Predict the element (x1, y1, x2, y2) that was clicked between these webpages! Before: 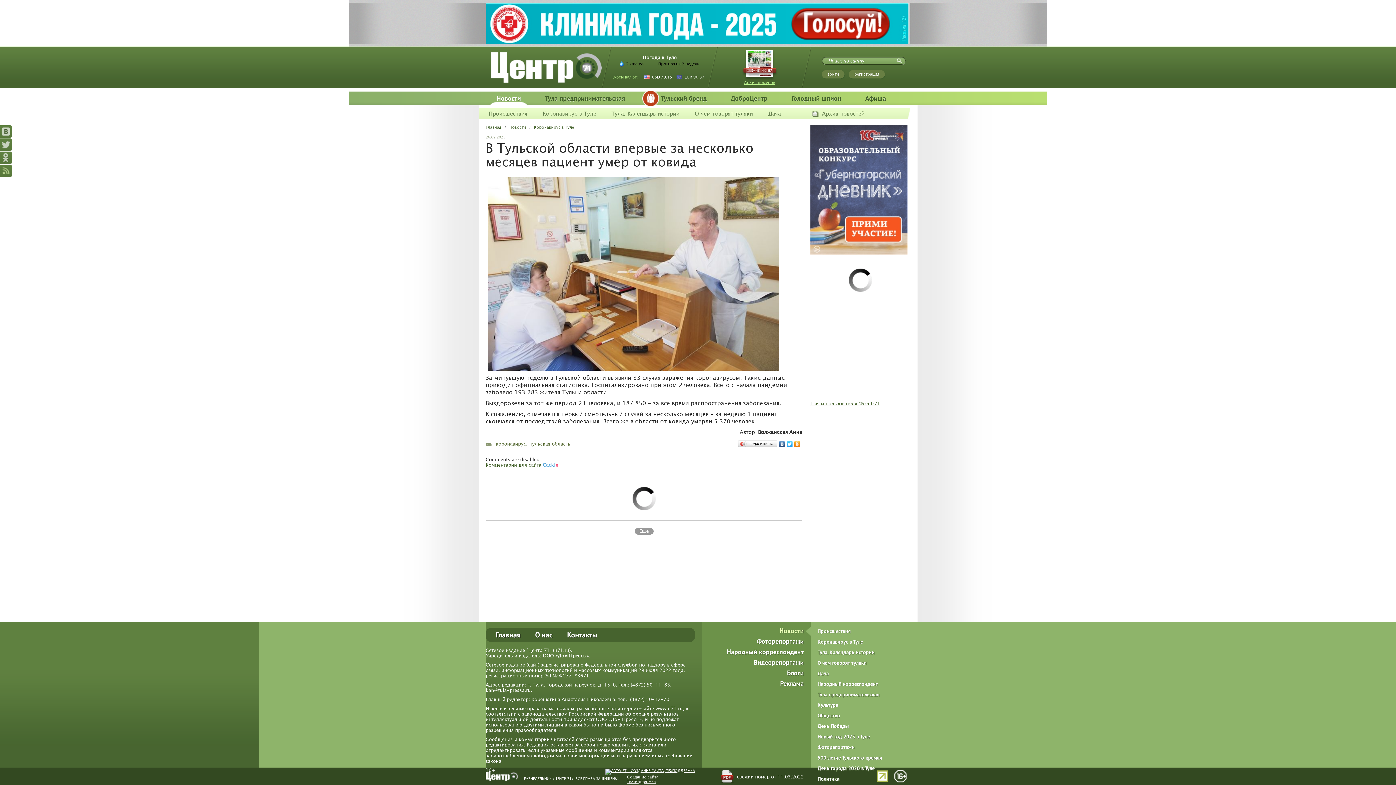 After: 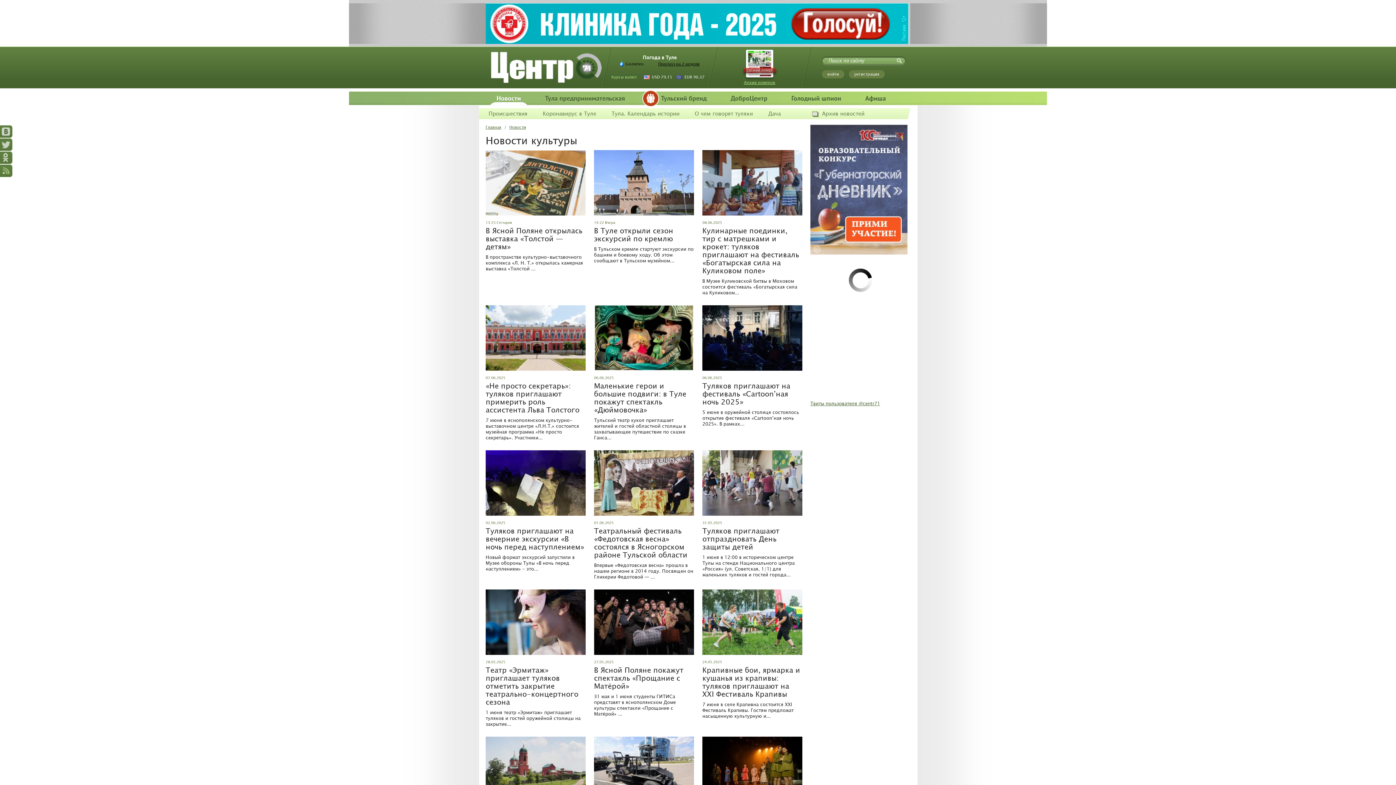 Action: label: Культура bbox: (817, 702, 838, 708)